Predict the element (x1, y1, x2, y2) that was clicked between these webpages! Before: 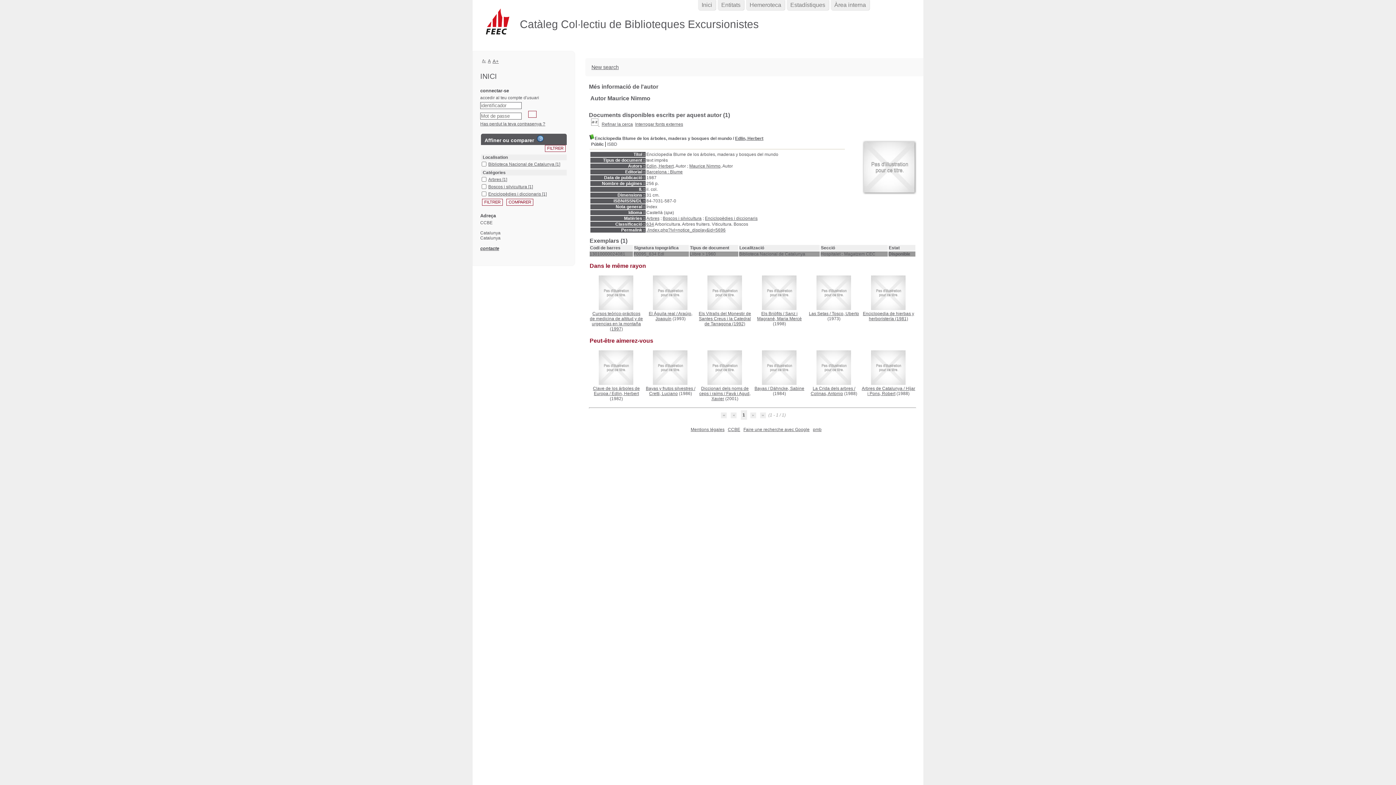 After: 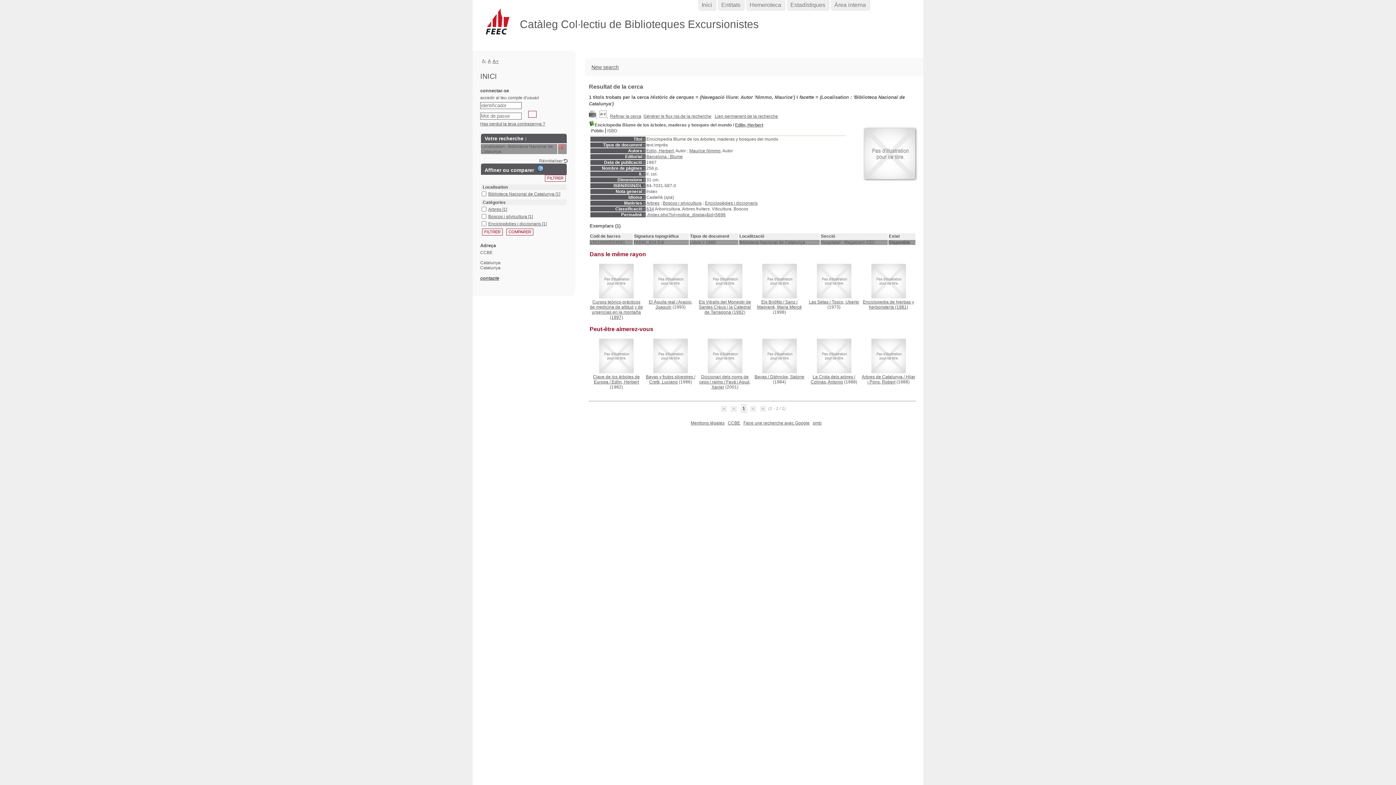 Action: label: Biblioteca Nacional de Catalunya [1] bbox: (488, 161, 560, 166)